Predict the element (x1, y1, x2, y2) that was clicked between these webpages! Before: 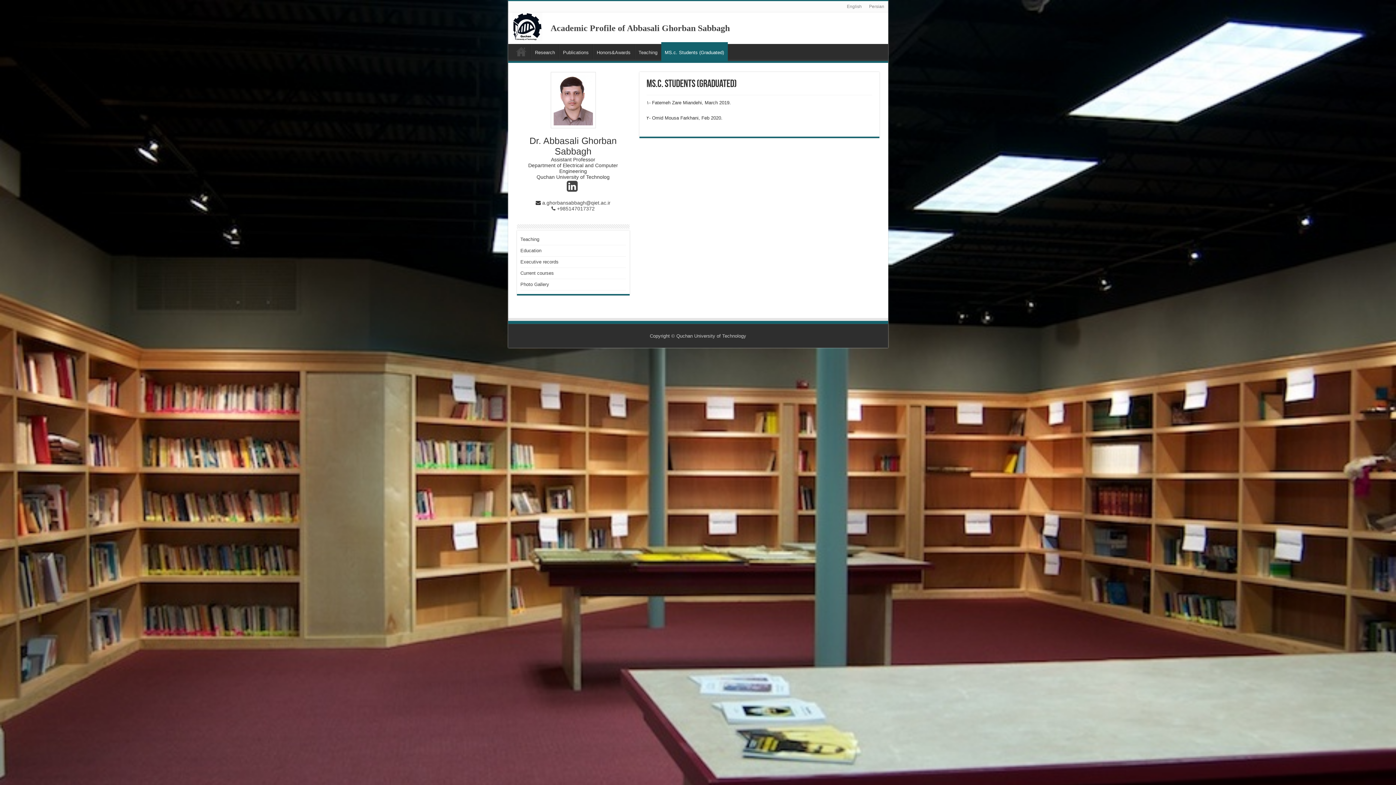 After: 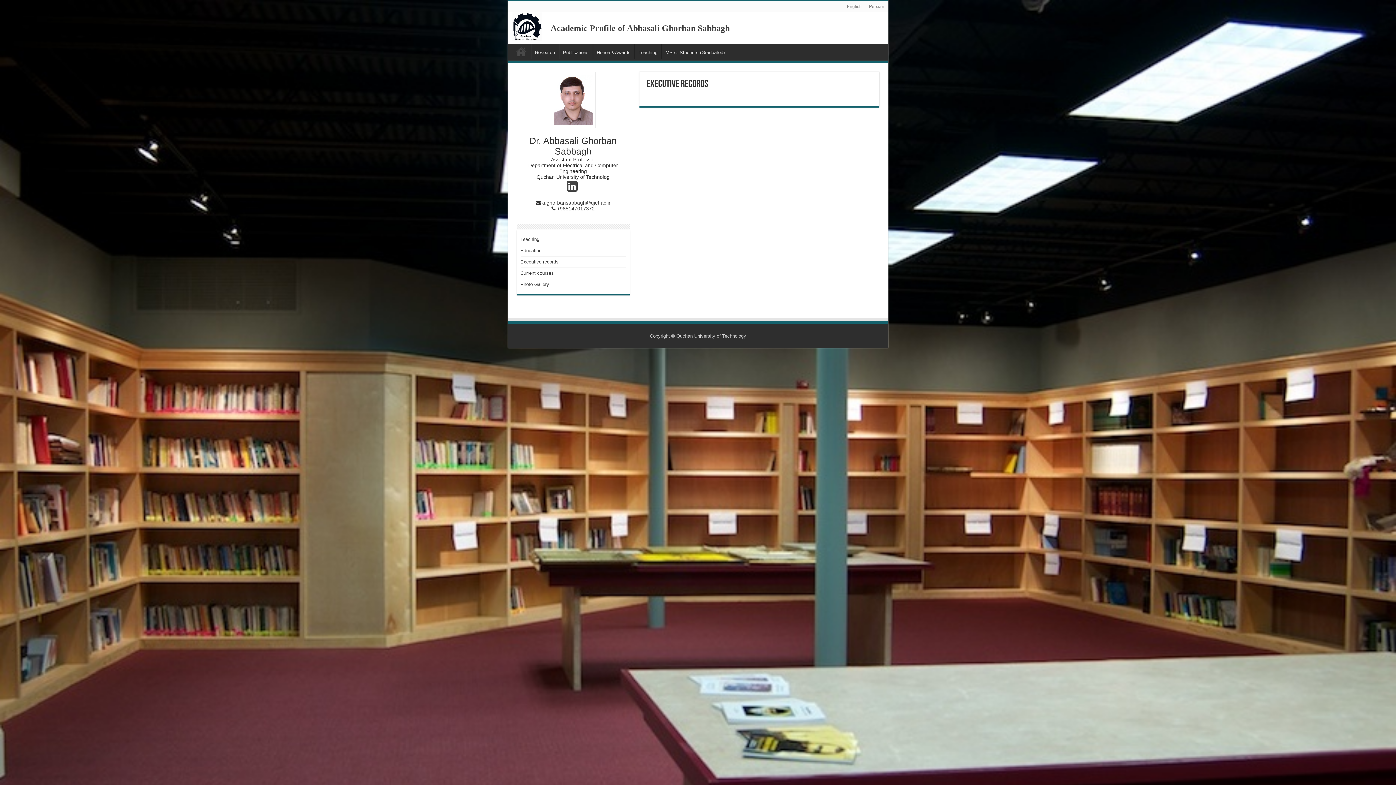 Action: bbox: (520, 259, 558, 264) label: Executive records